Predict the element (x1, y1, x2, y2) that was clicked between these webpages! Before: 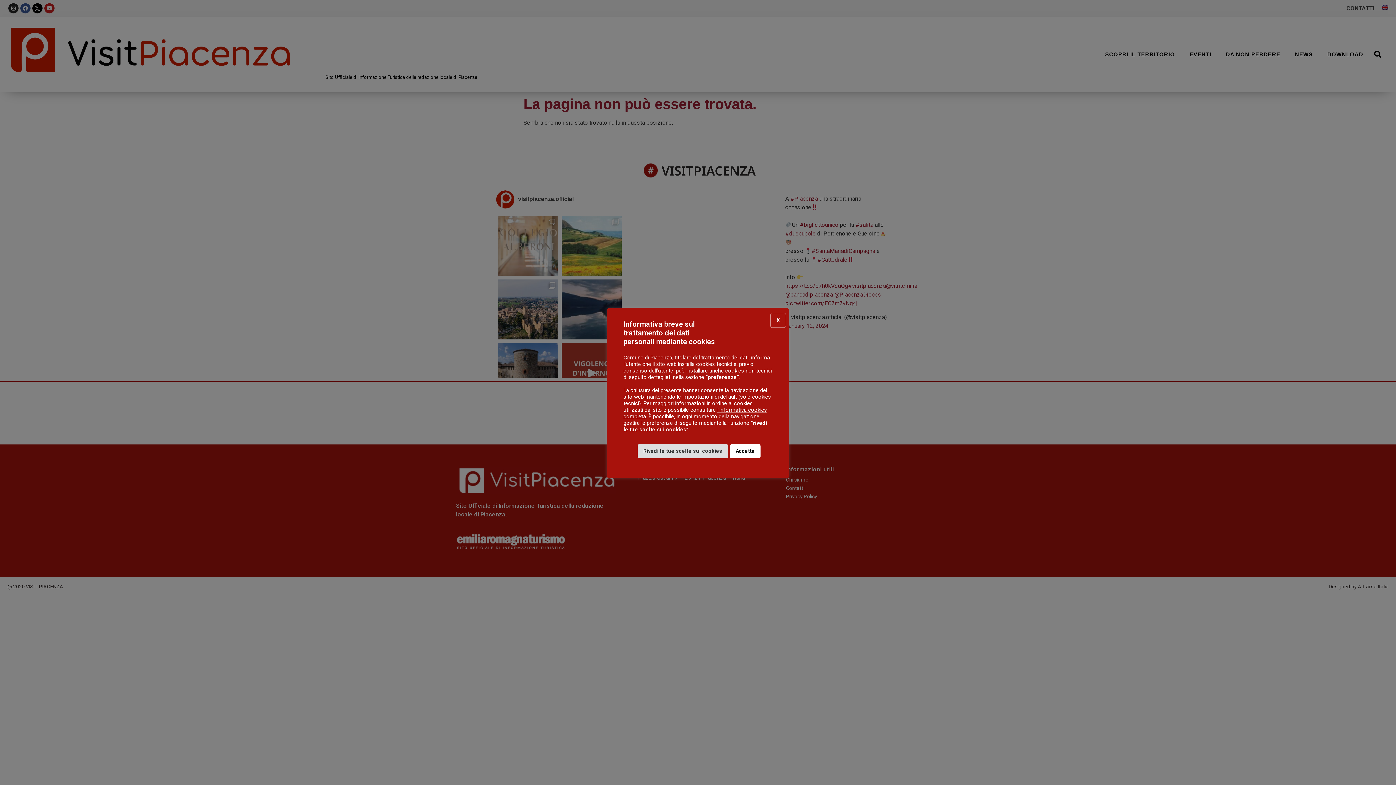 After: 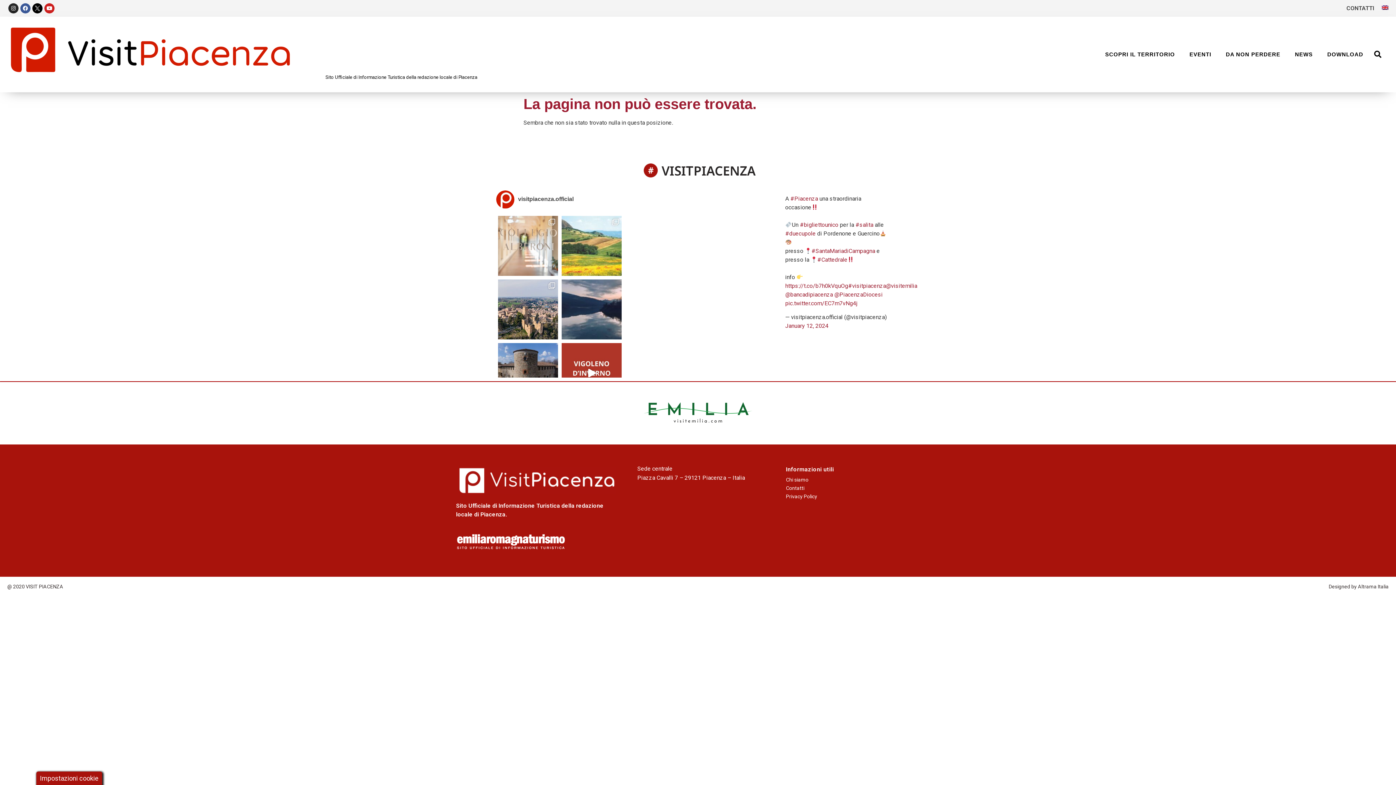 Action: bbox: (770, 312, 786, 328) label: X